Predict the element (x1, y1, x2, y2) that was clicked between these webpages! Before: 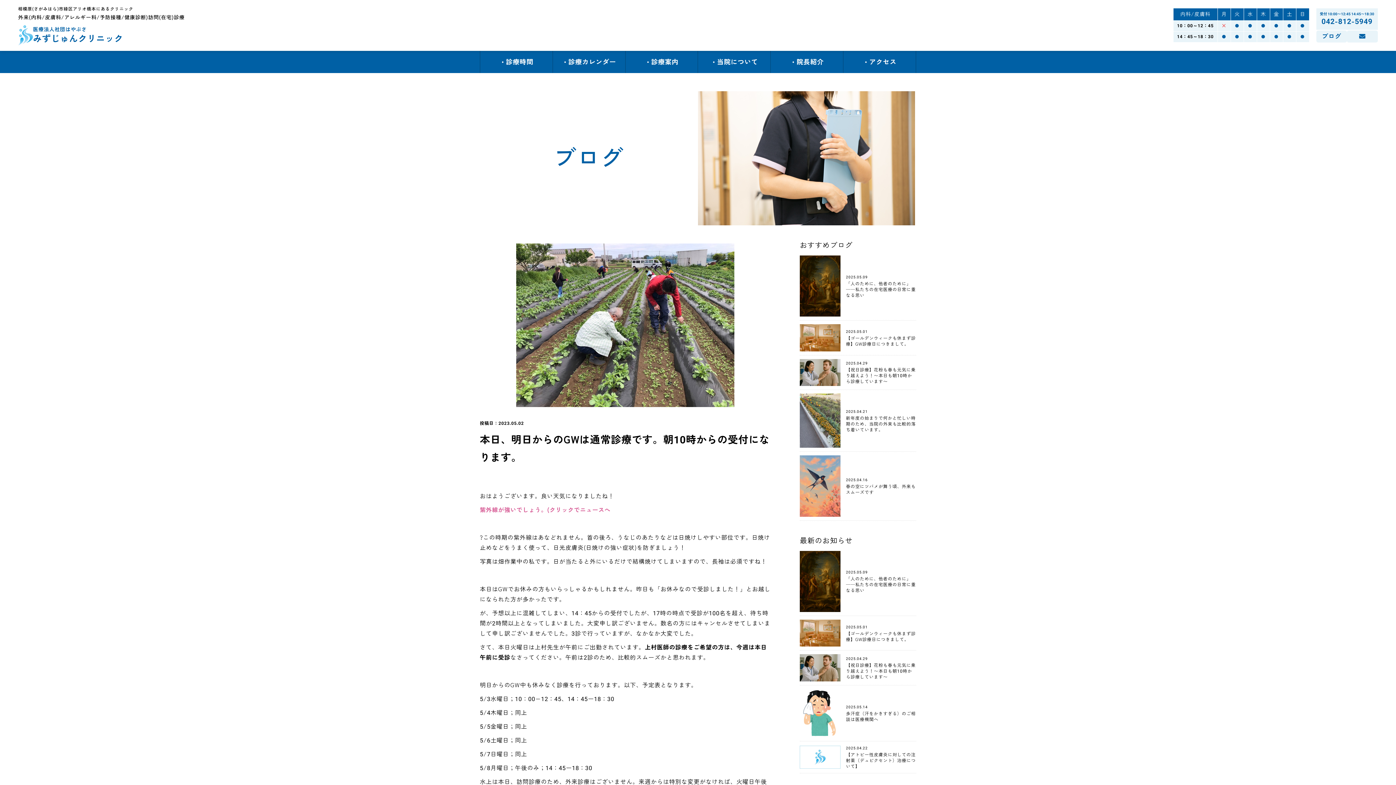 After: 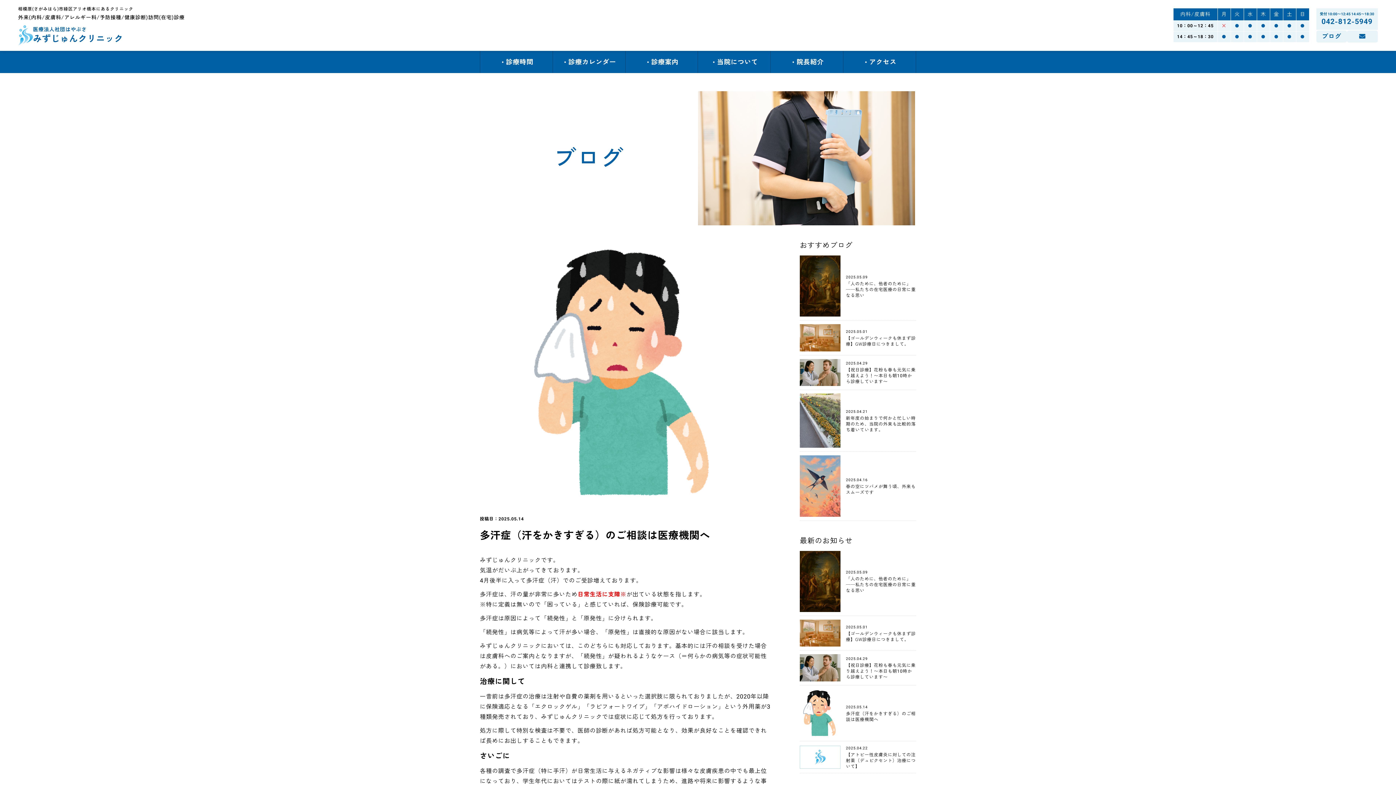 Action: bbox: (800, 689, 916, 737) label: 2025.05.14

多汗症（汗をかきすぎる）のご相談は医療機関へ